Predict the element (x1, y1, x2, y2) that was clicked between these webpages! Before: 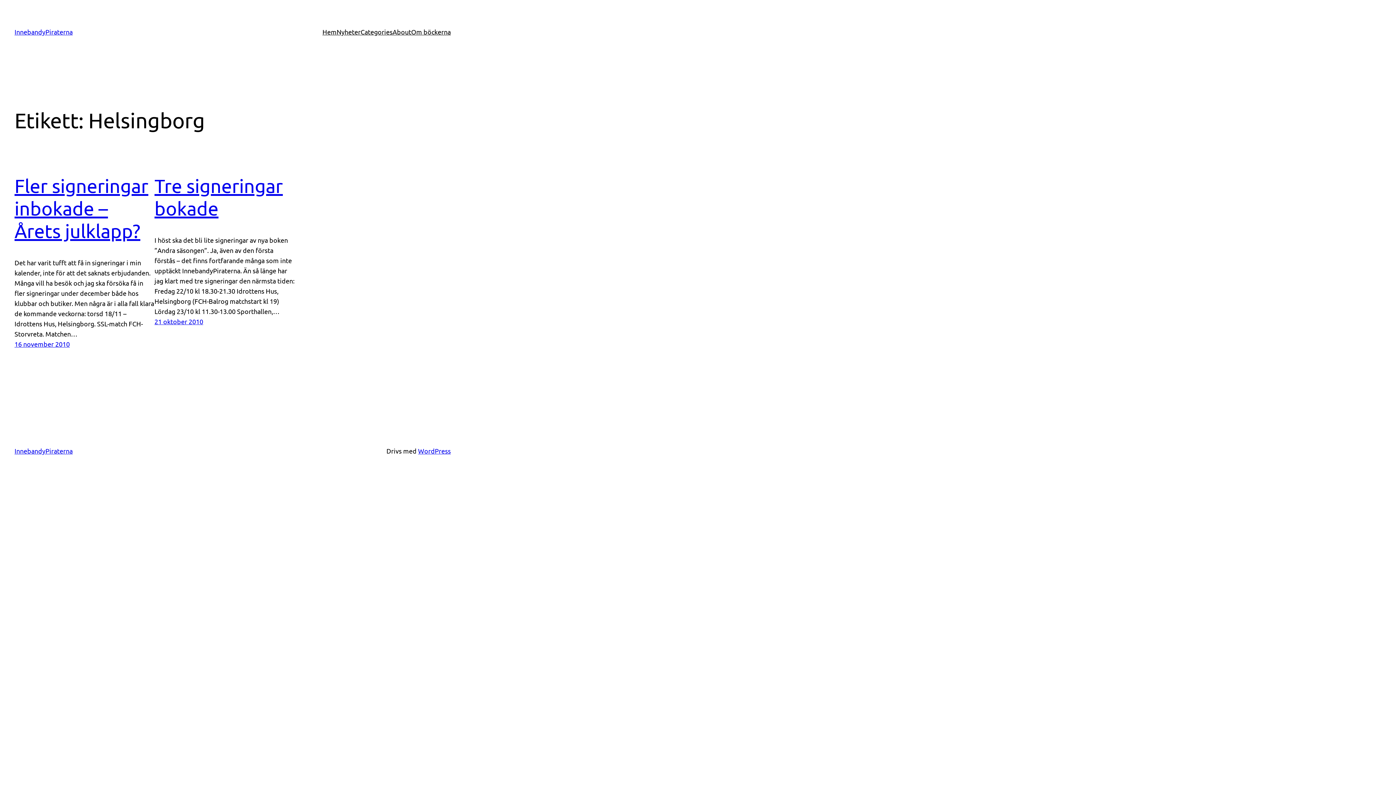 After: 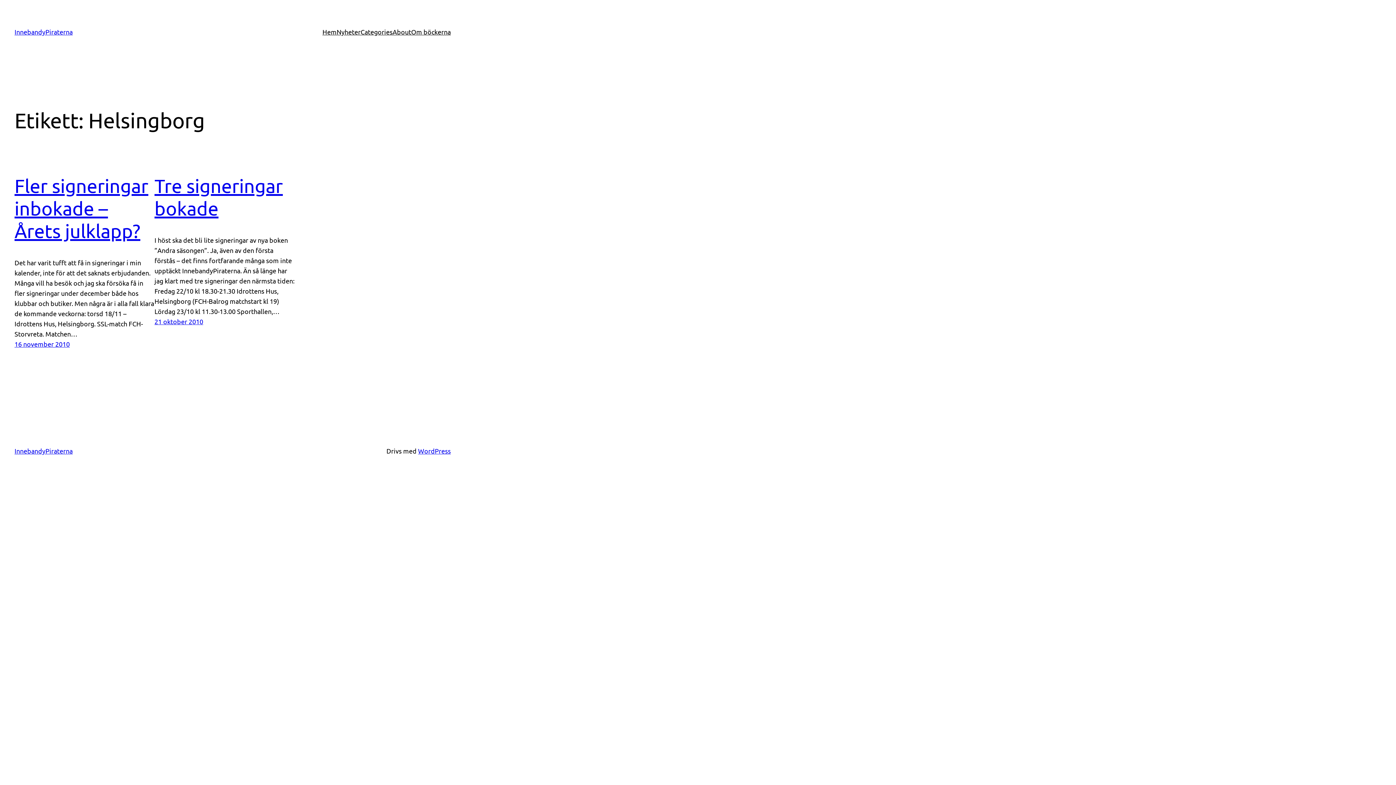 Action: label: Categories bbox: (360, 26, 392, 37)